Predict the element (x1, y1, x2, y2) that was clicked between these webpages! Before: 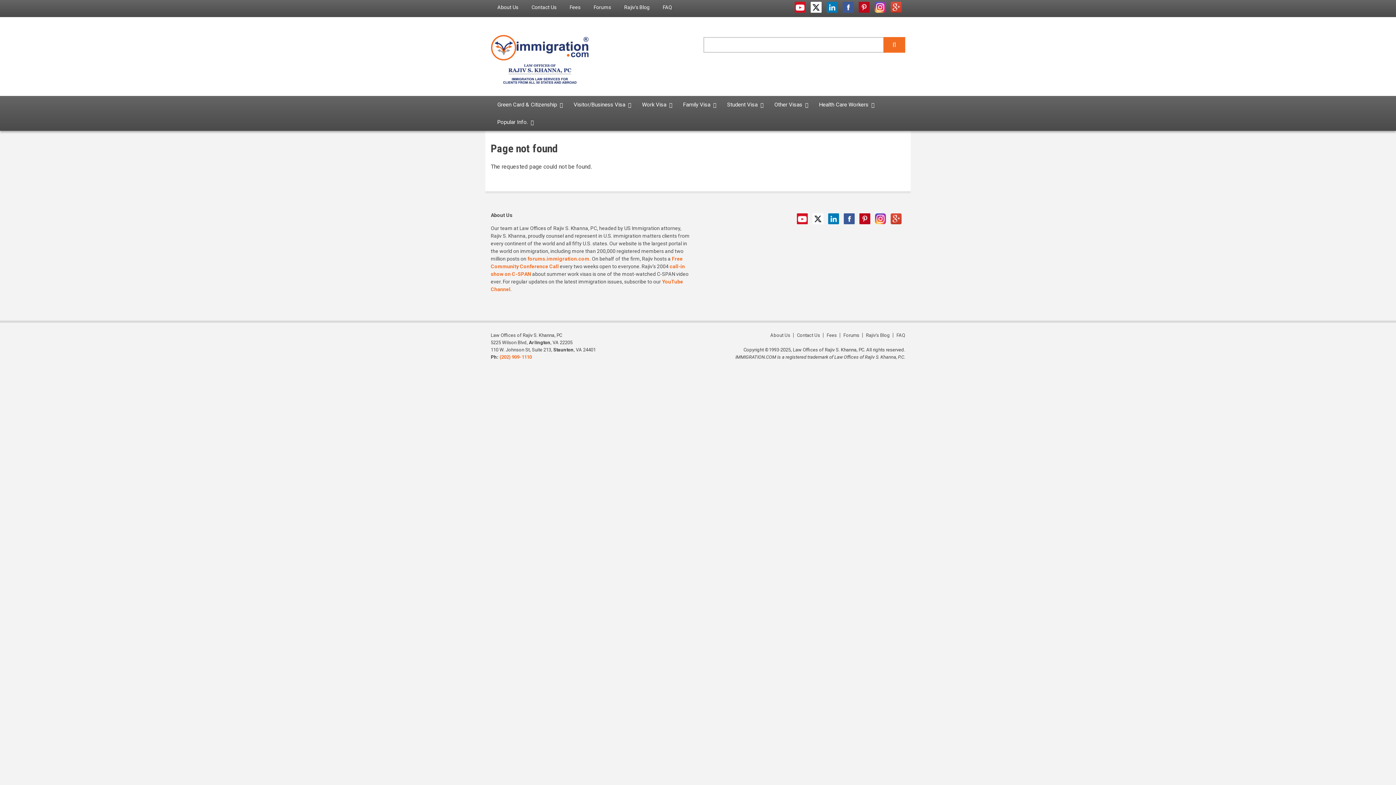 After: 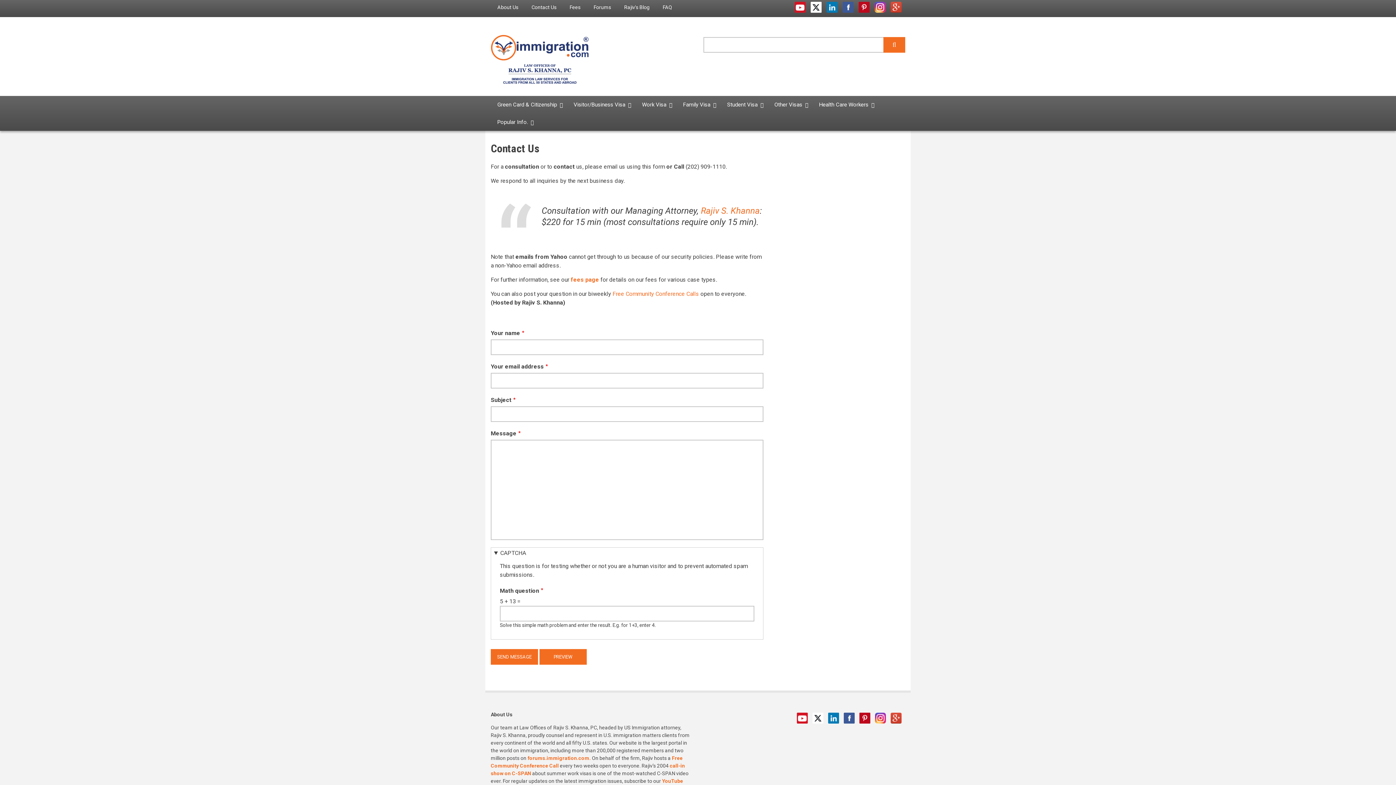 Action: bbox: (794, 333, 823, 337) label: Contact Us